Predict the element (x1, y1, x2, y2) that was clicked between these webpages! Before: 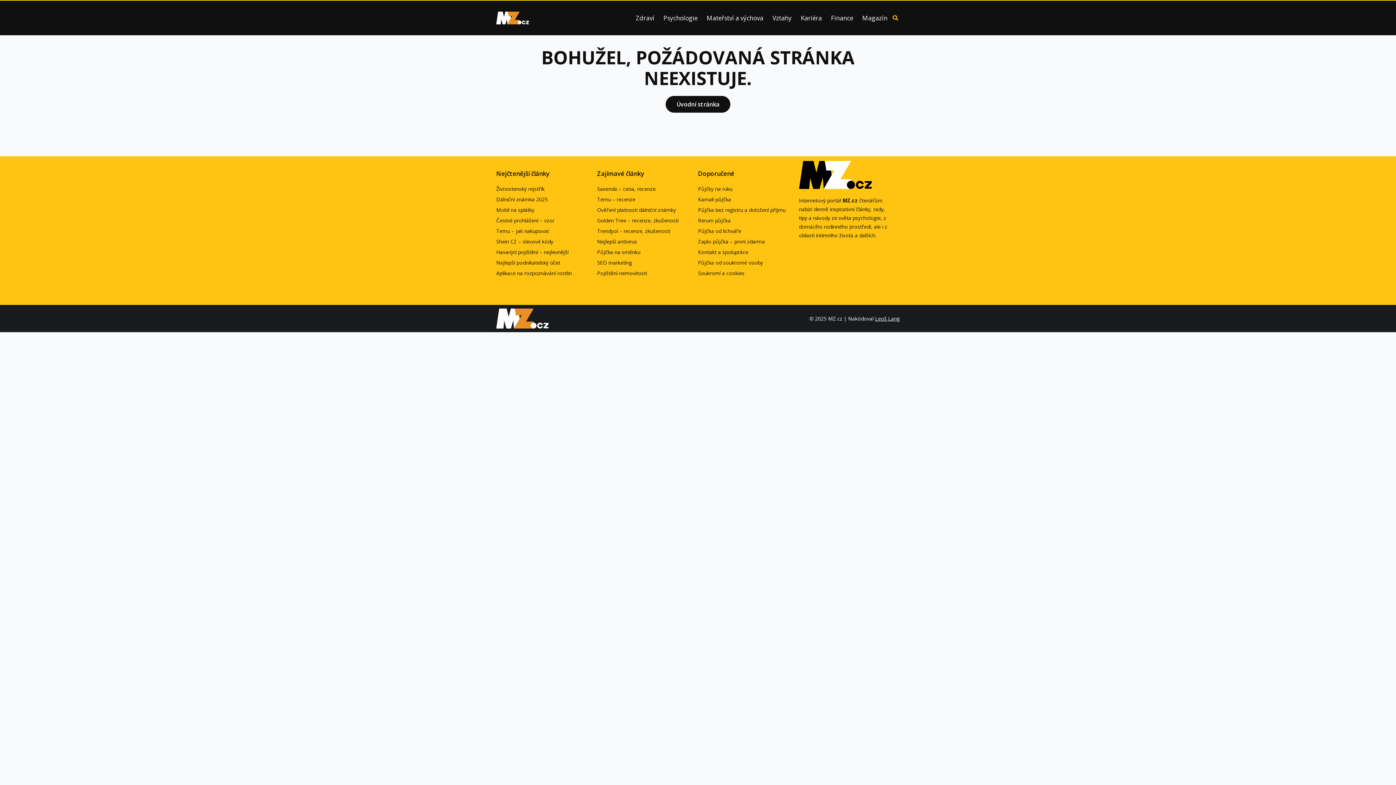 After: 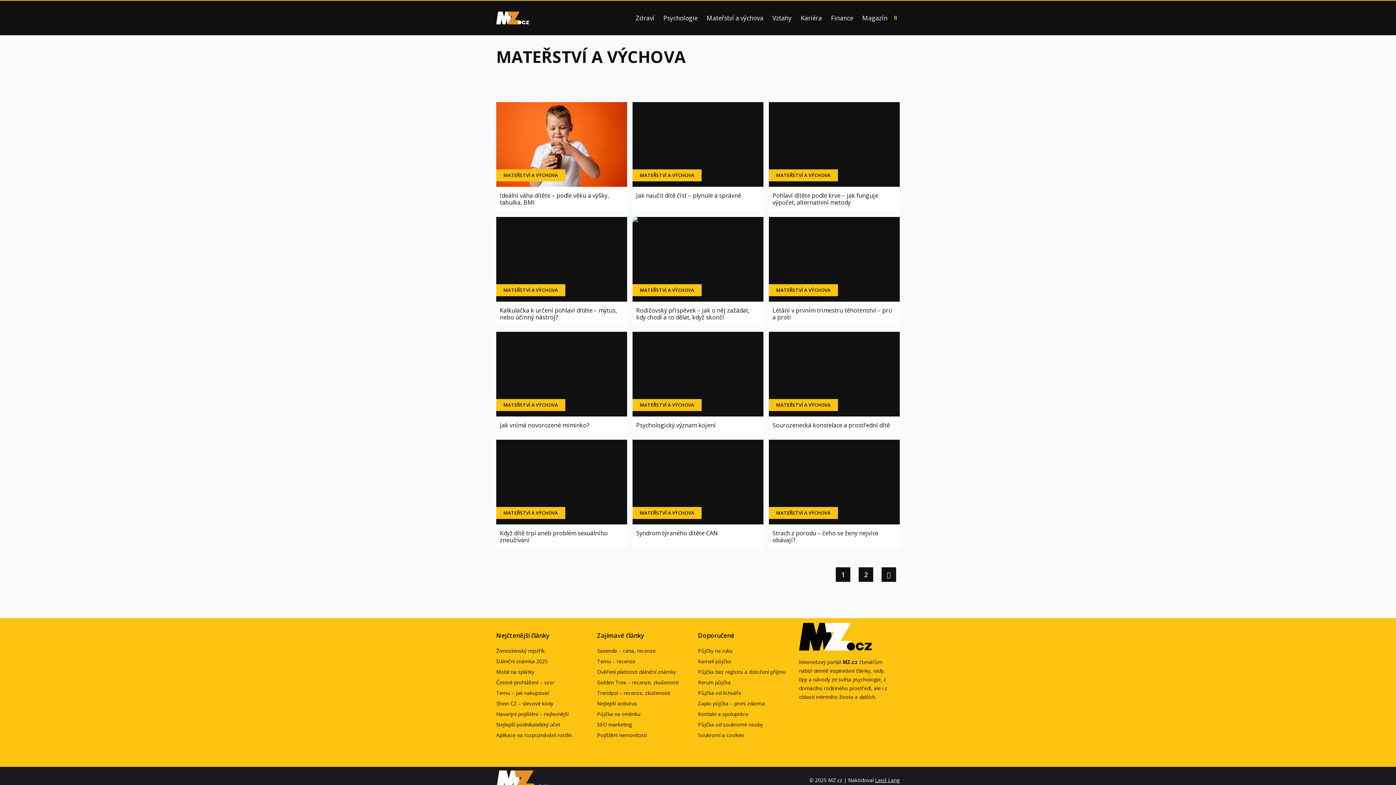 Action: label: Mateřství a výchova bbox: (706, 14, 763, 21)